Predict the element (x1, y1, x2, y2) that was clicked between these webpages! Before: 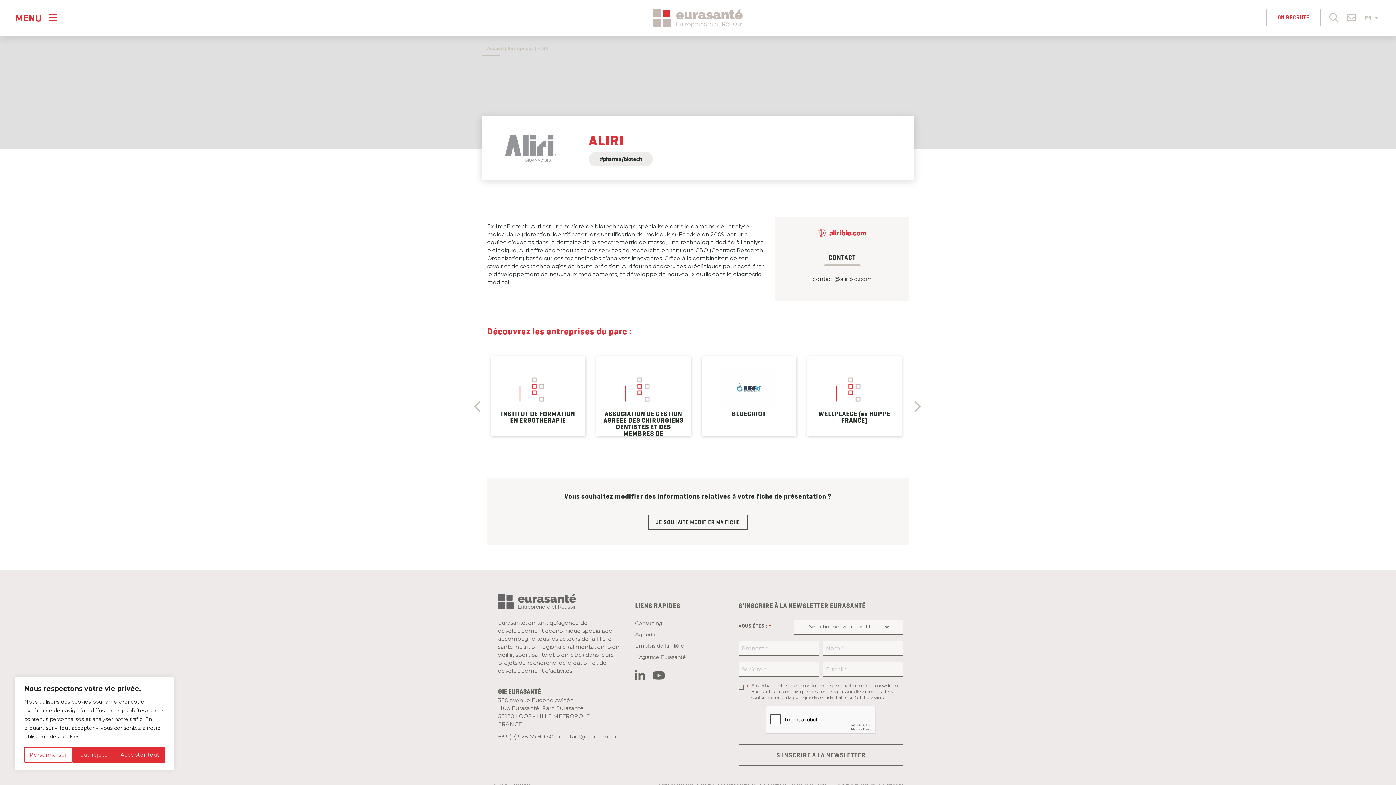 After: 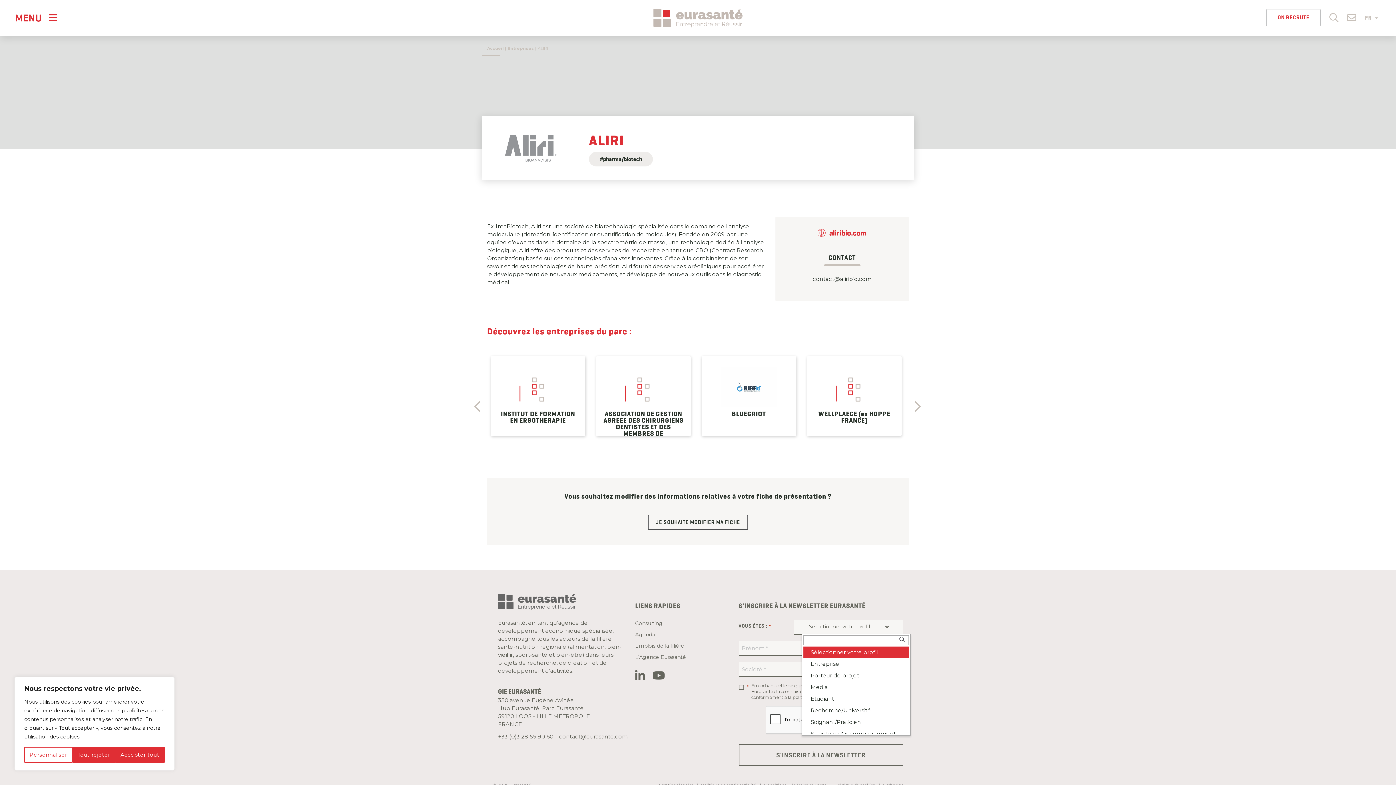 Action: label: Sélectionner votre profil bbox: (801, 620, 896, 635)